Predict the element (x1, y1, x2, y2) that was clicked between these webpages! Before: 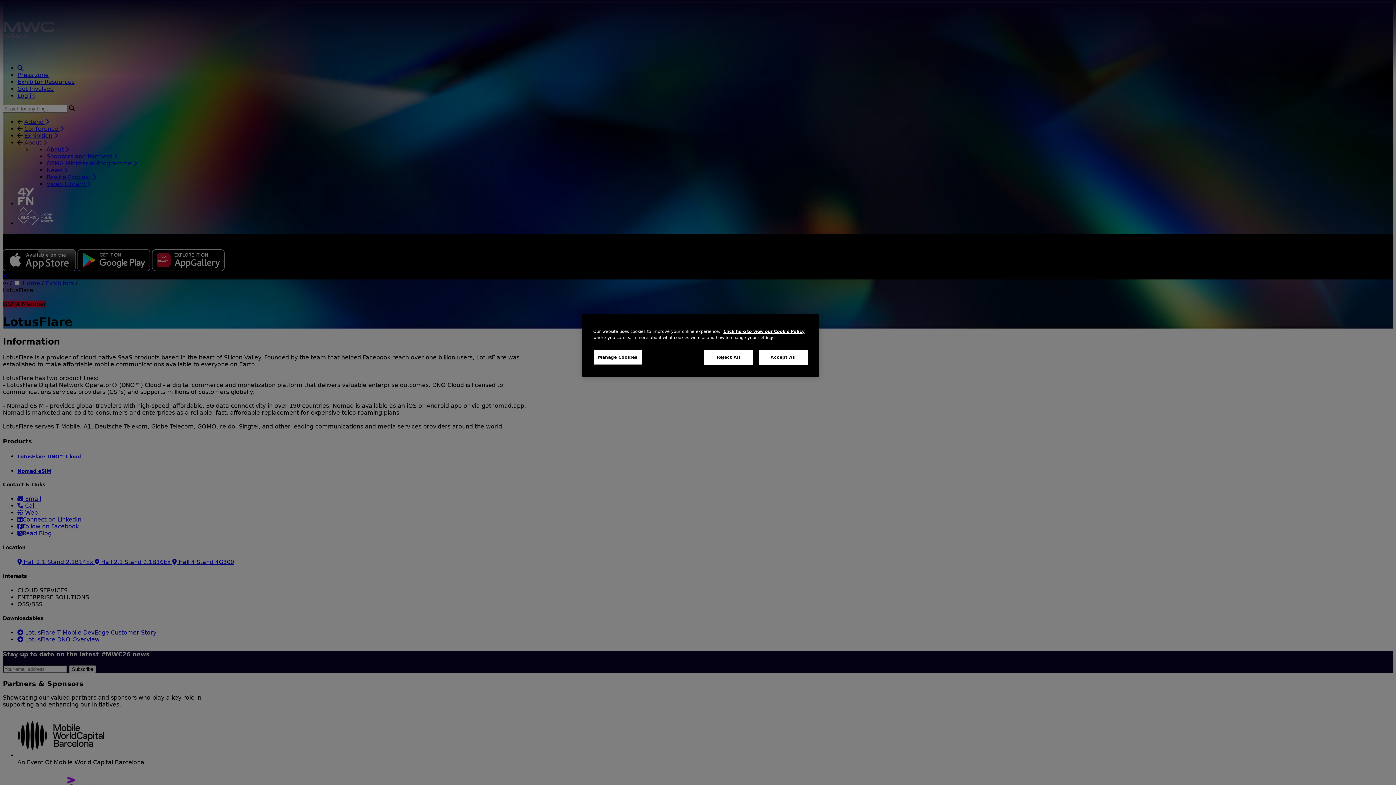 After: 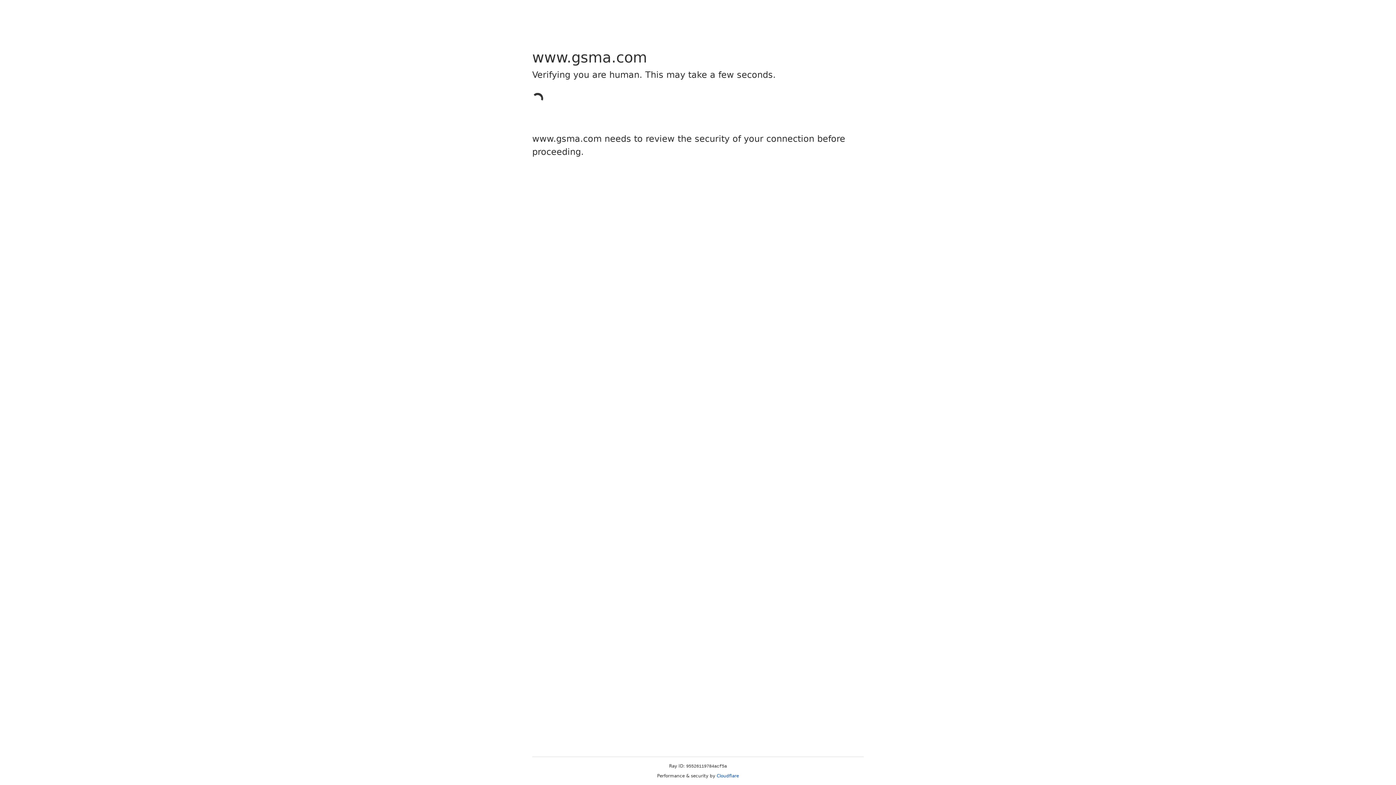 Action: bbox: (723, 329, 804, 334) label: Click here to view our Cookie Policy